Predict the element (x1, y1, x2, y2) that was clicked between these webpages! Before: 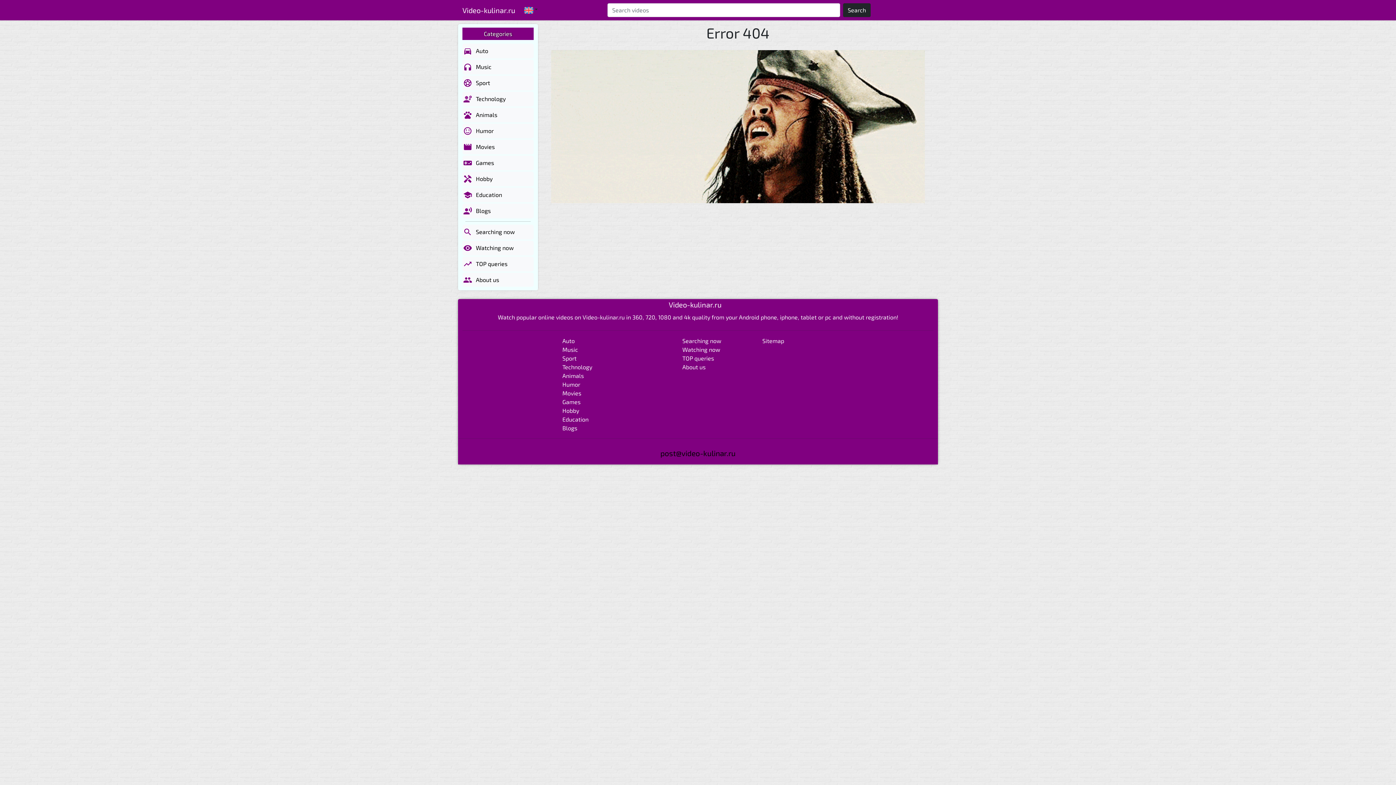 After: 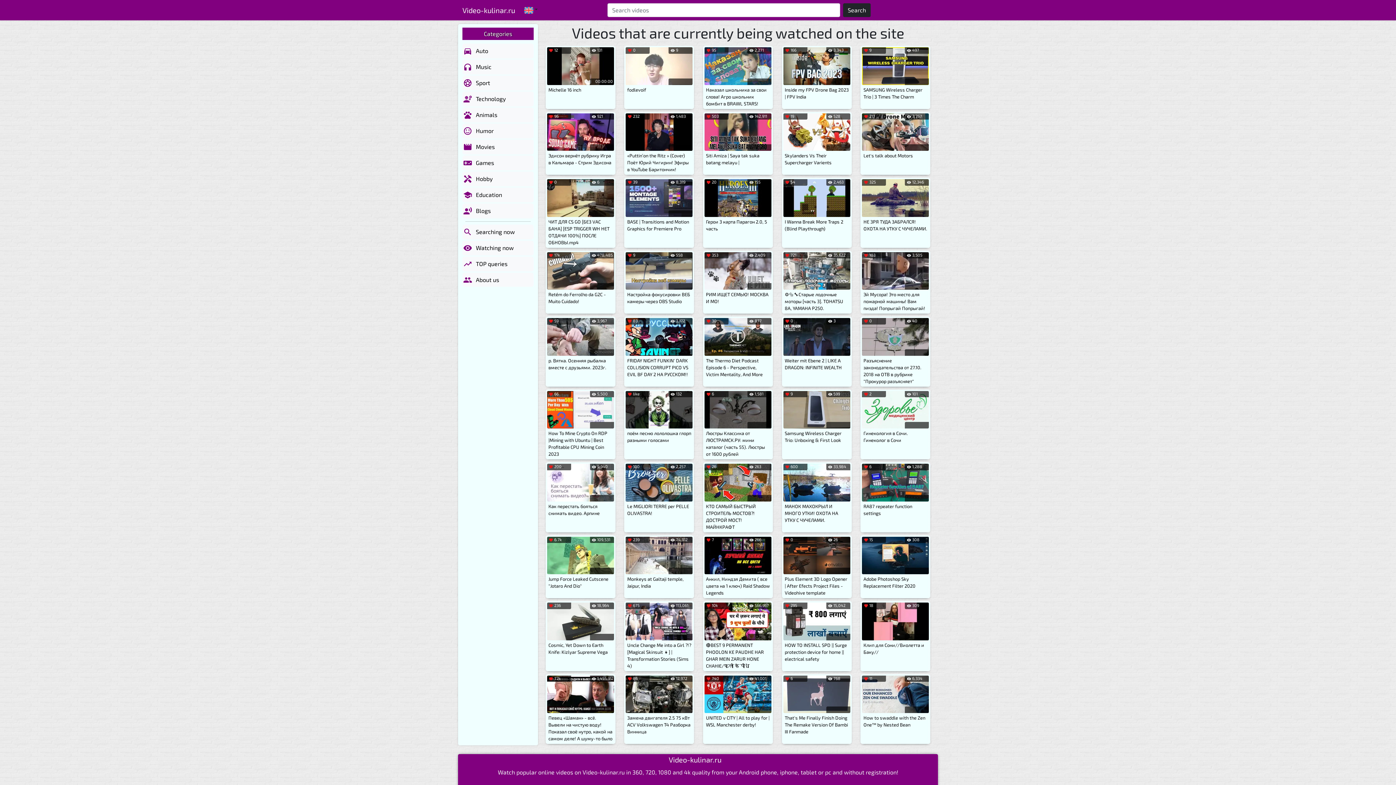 Action: bbox: (476, 243, 533, 254) label: Watching now